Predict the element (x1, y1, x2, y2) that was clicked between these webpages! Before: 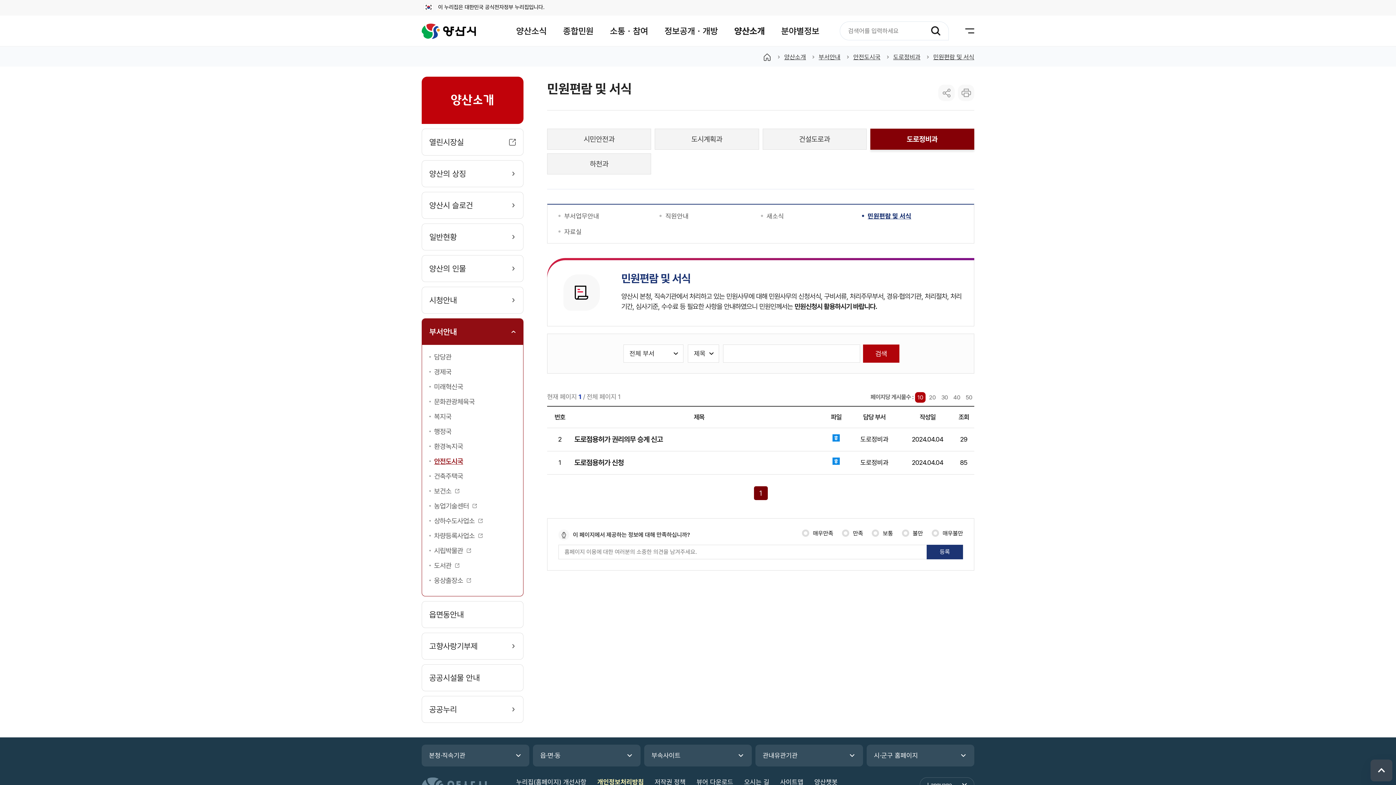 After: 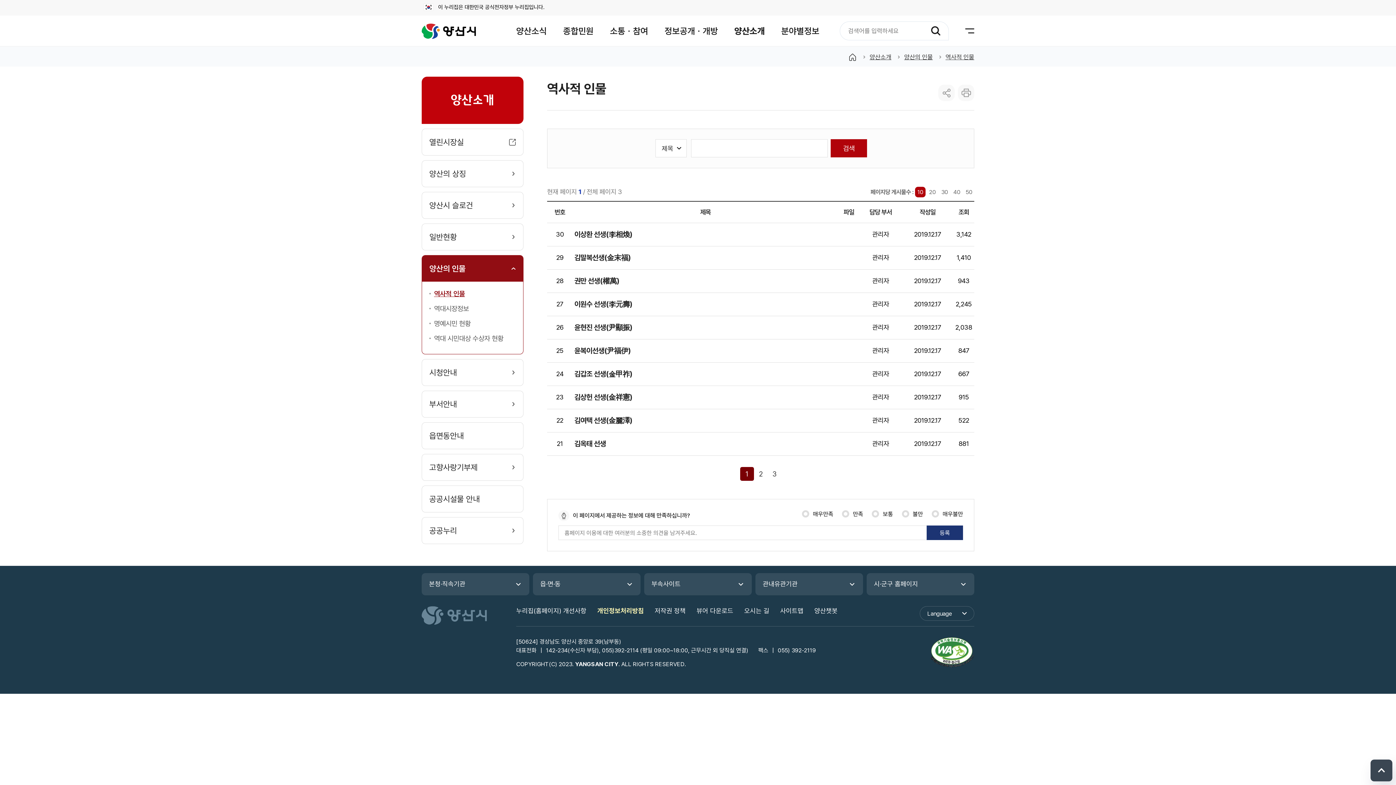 Action: label: 양산의 인물 bbox: (422, 255, 523, 281)